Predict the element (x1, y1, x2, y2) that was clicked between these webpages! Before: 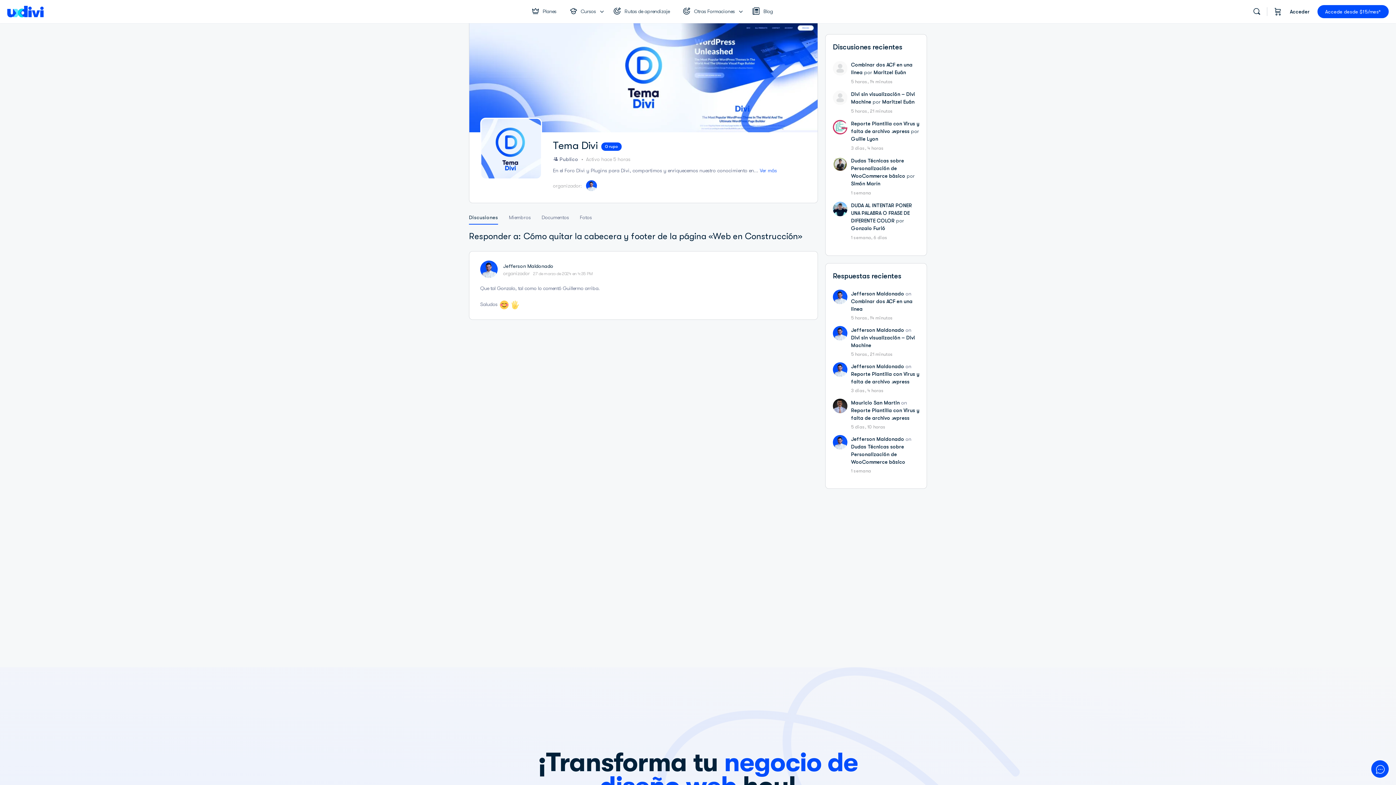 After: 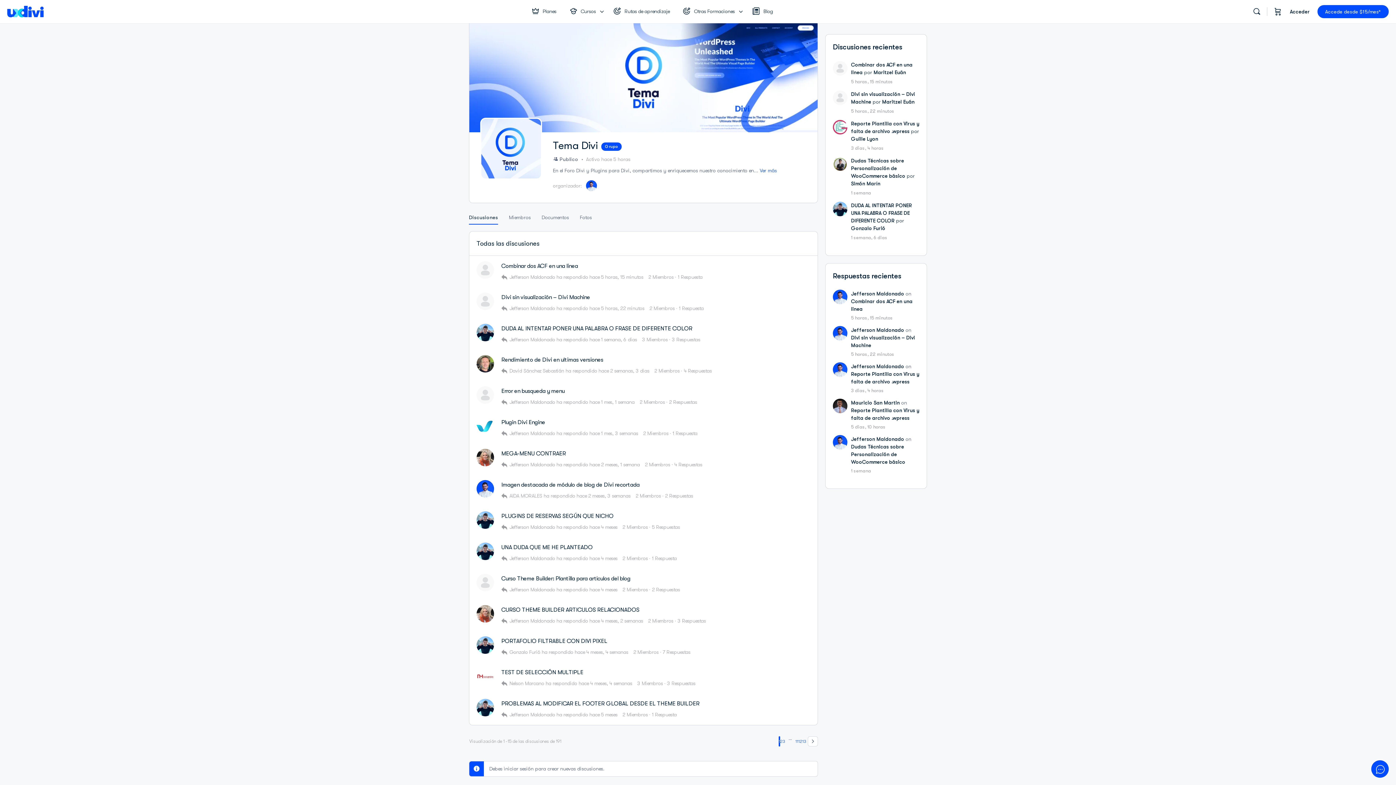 Action: label: Discusiones bbox: (469, 205, 498, 223)